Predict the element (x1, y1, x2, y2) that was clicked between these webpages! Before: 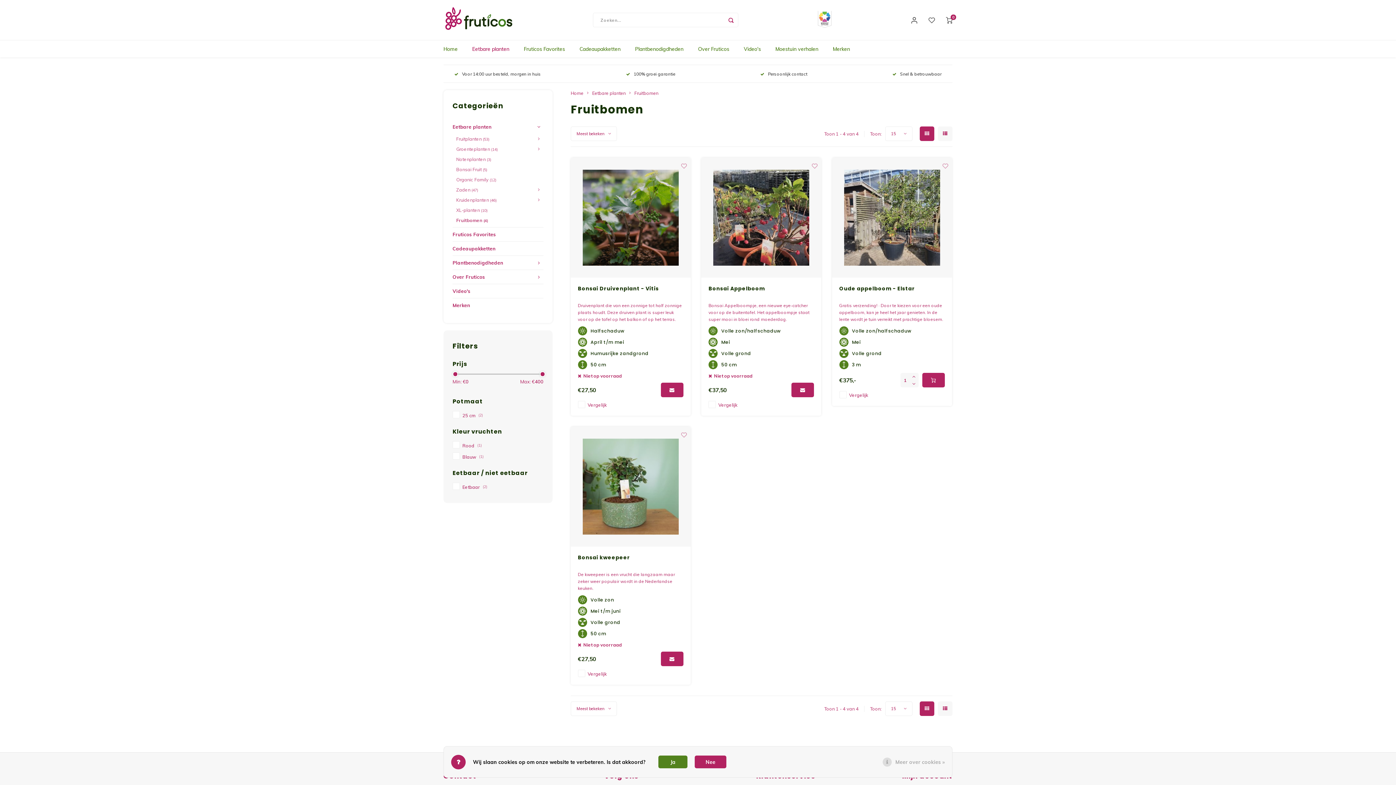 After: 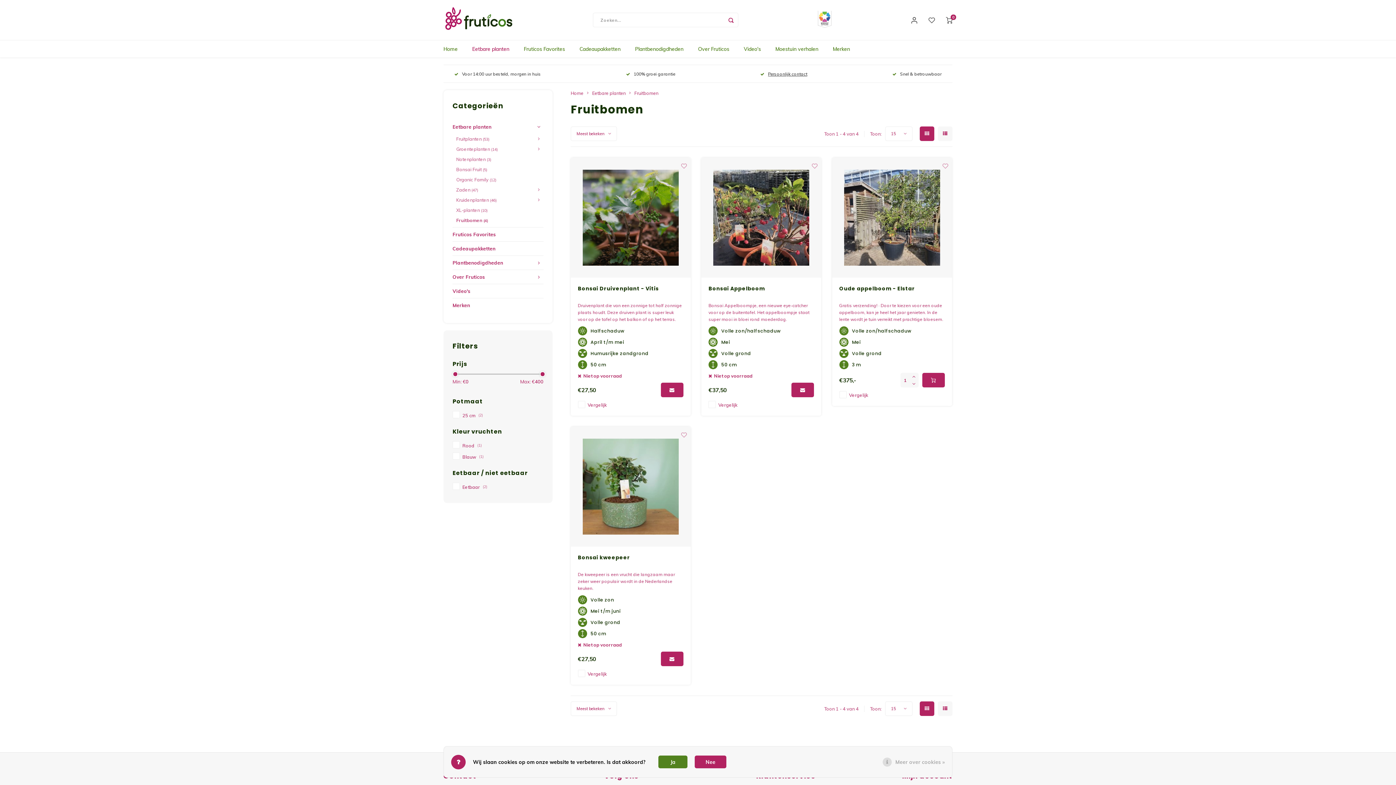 Action: bbox: (760, 71, 807, 76) label: Persoonlijk contact